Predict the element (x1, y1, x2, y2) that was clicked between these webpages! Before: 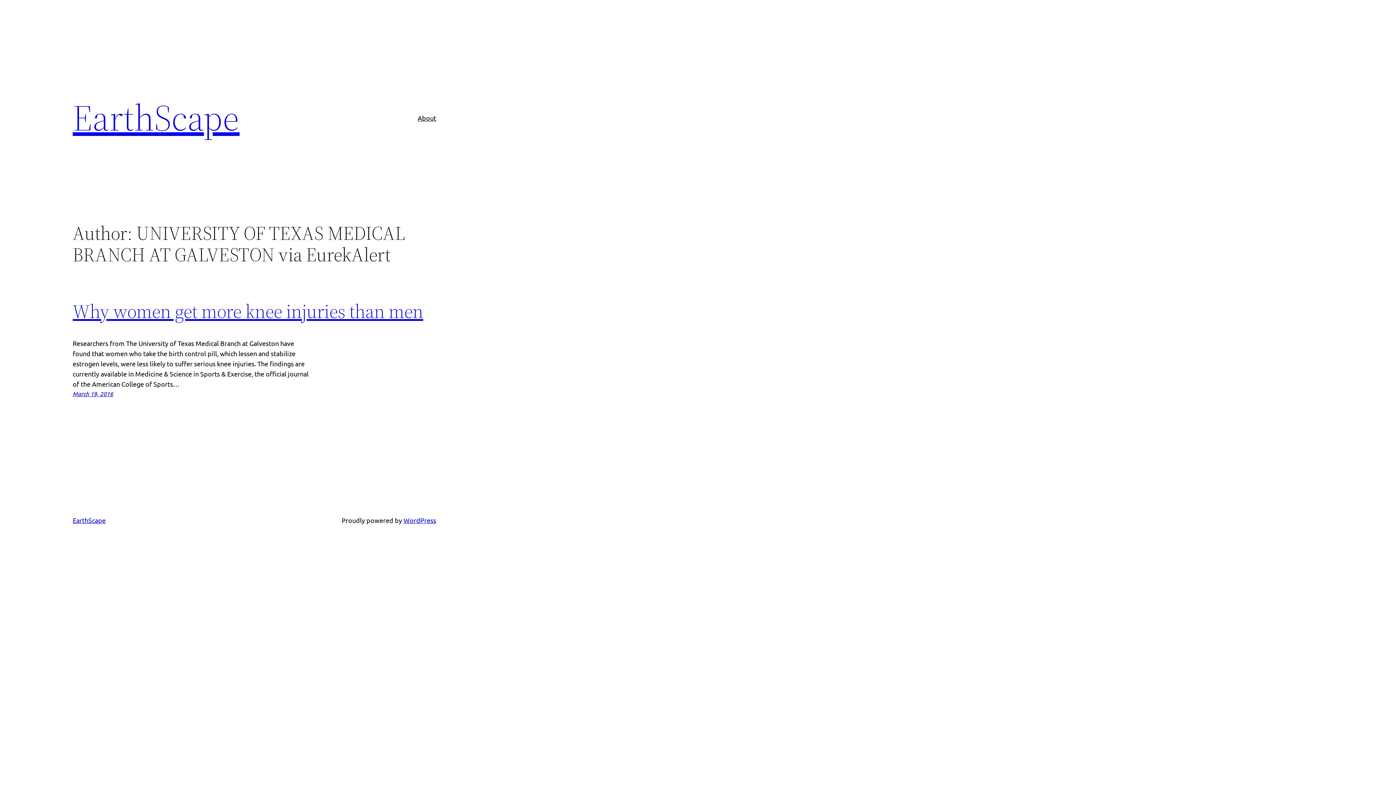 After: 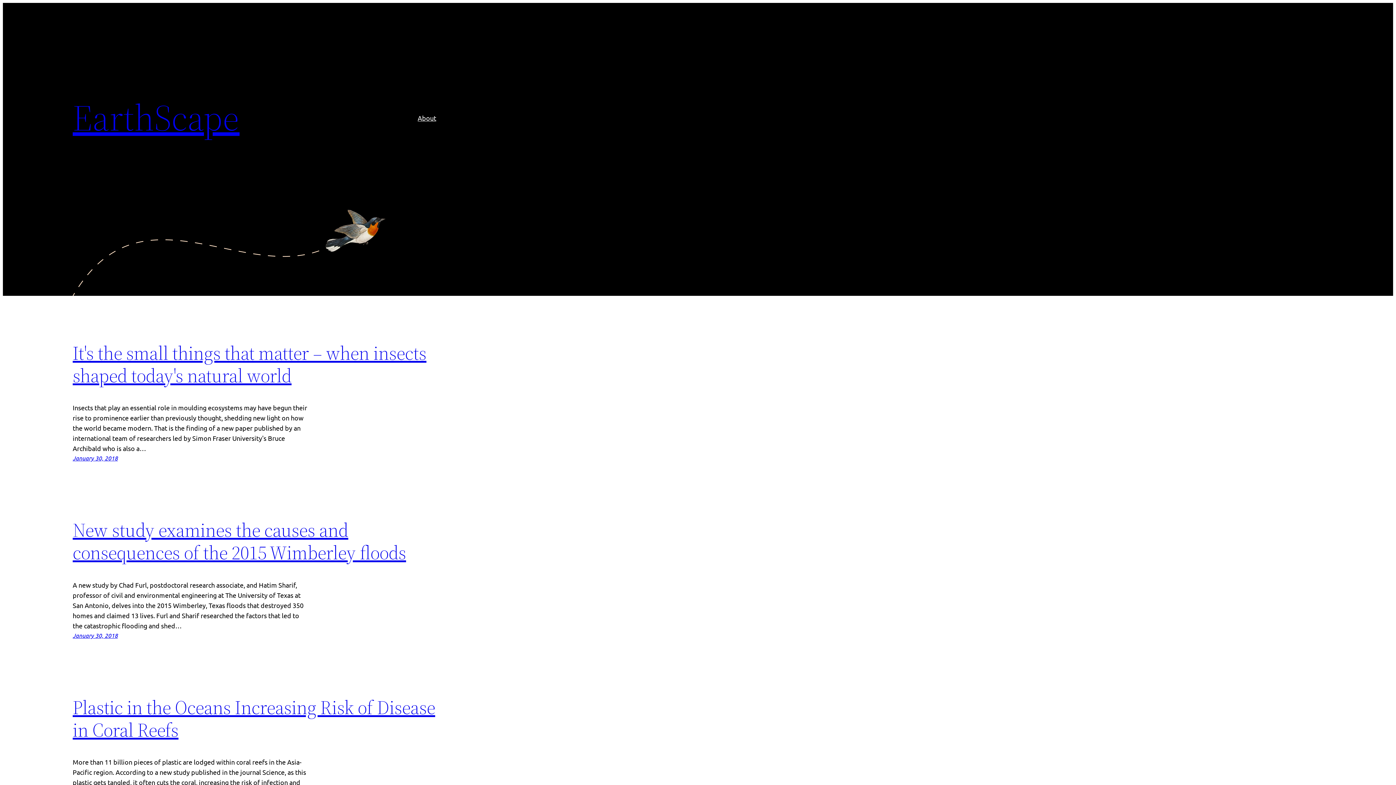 Action: bbox: (72, 516, 105, 524) label: EarthScape